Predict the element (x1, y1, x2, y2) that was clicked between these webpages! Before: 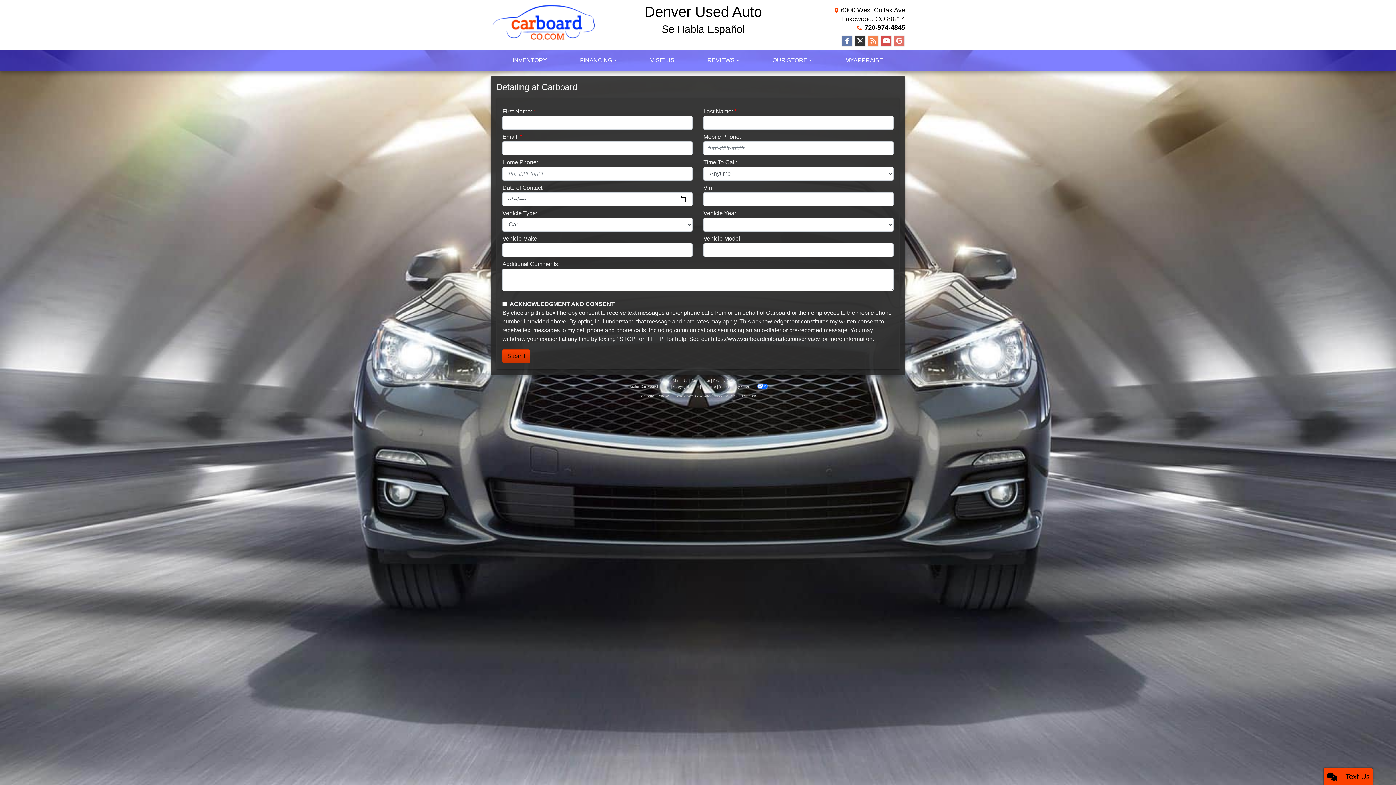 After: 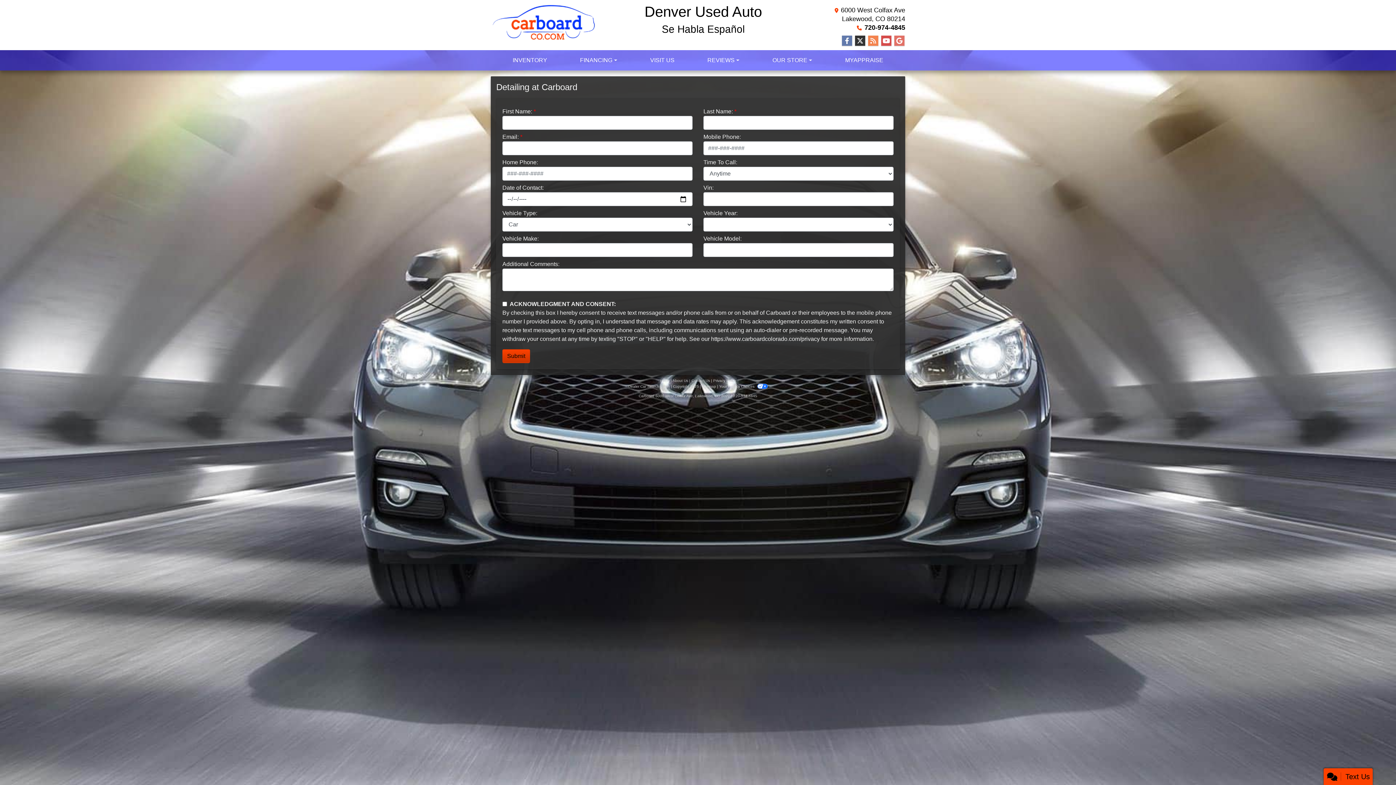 Action: bbox: (864, 24, 905, 31) label: 720-974-4845